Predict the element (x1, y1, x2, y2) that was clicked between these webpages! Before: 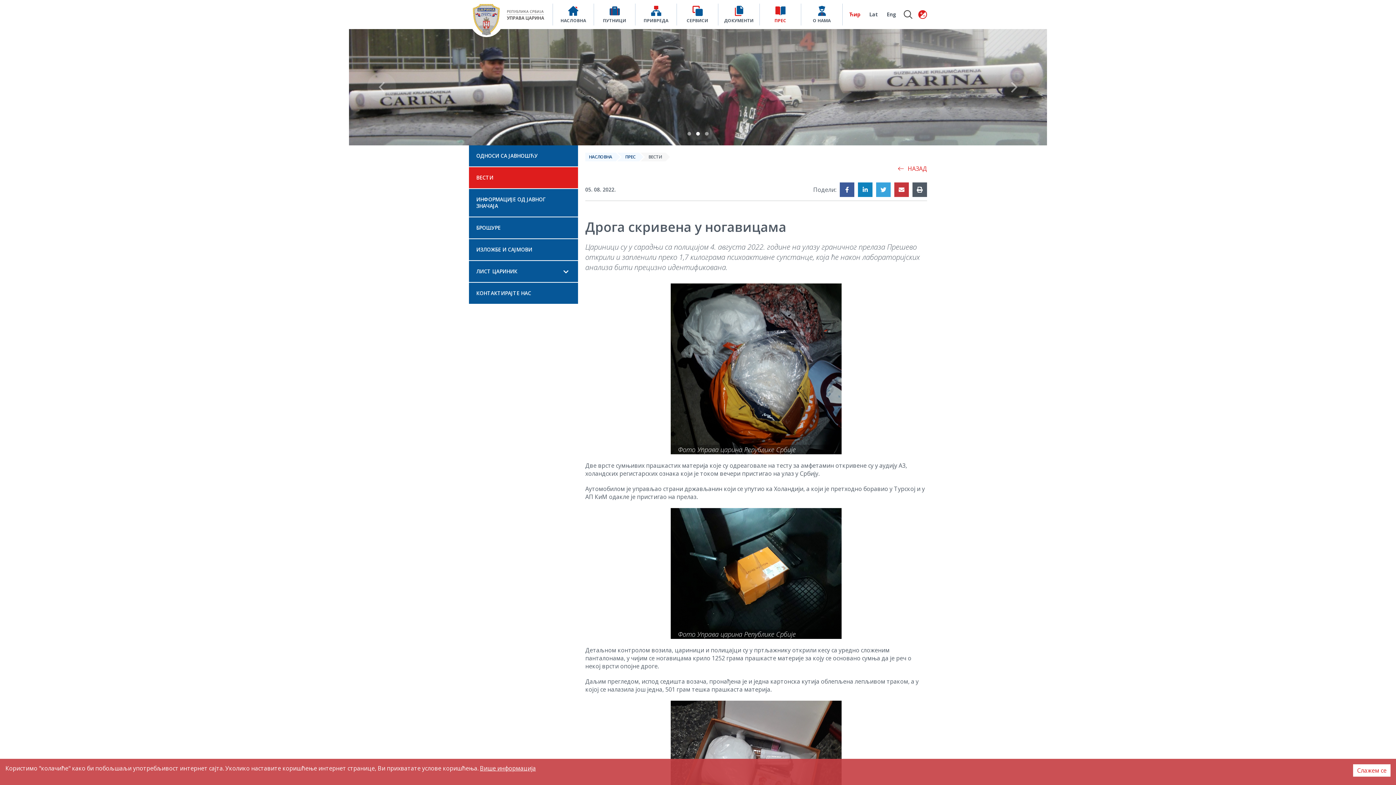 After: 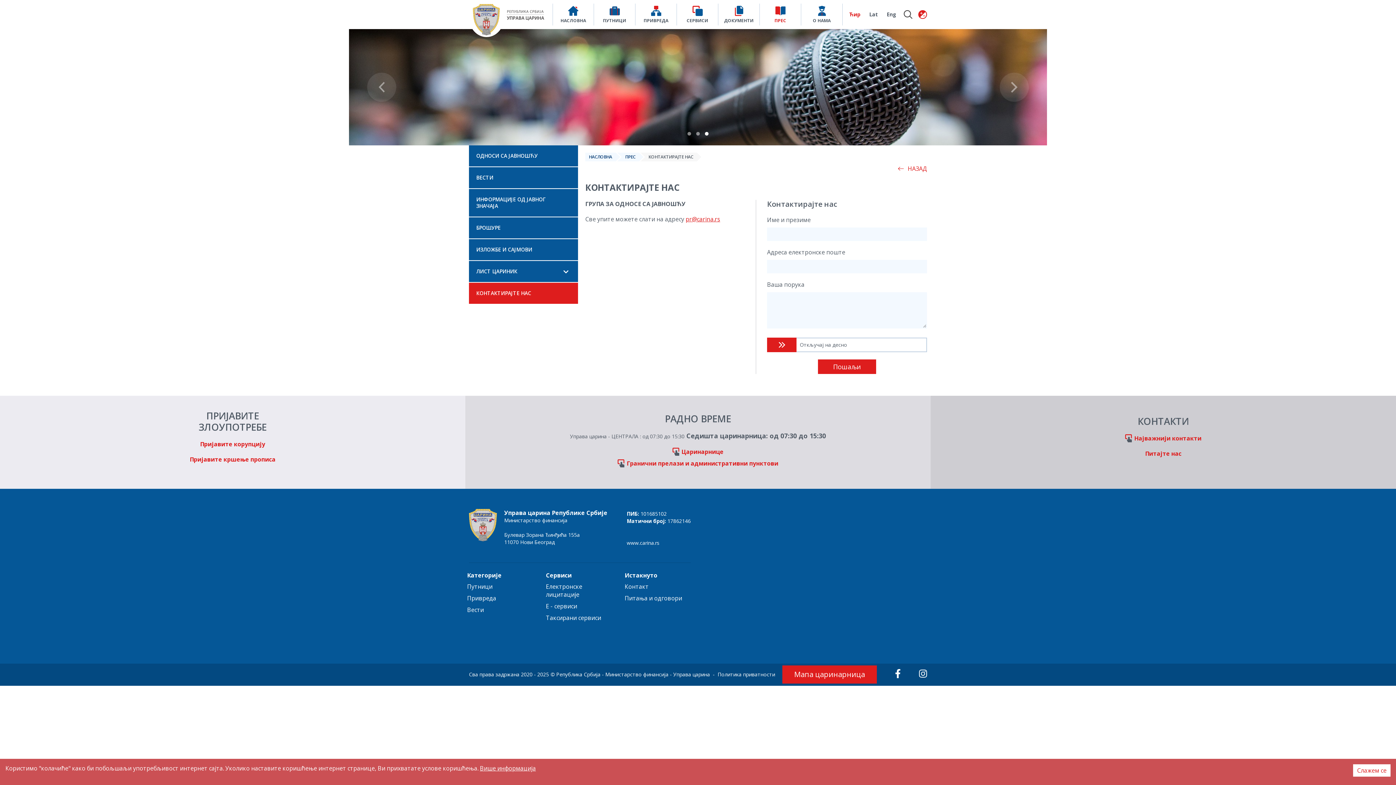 Action: label: КОНТАКТИРАЈТЕ НАС bbox: (469, 282, 578, 304)